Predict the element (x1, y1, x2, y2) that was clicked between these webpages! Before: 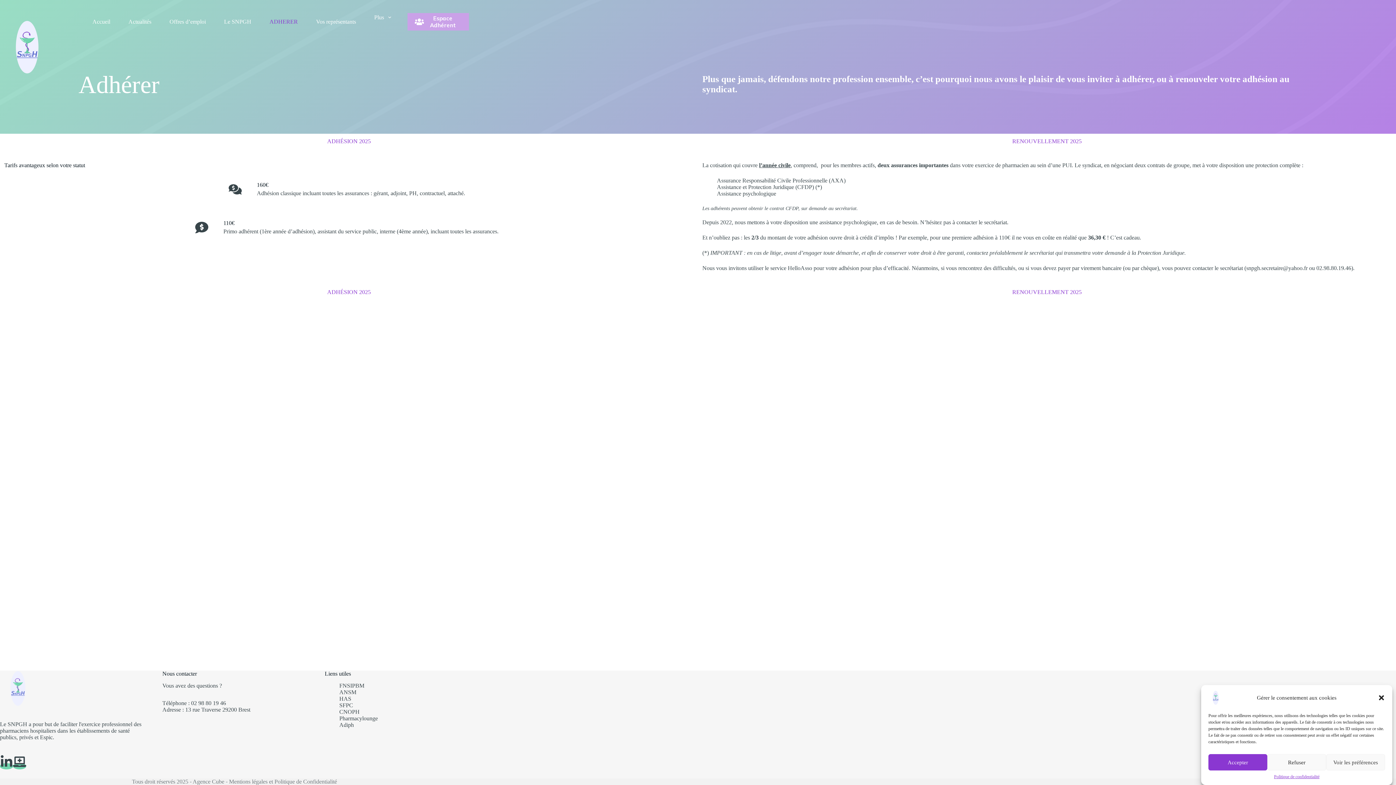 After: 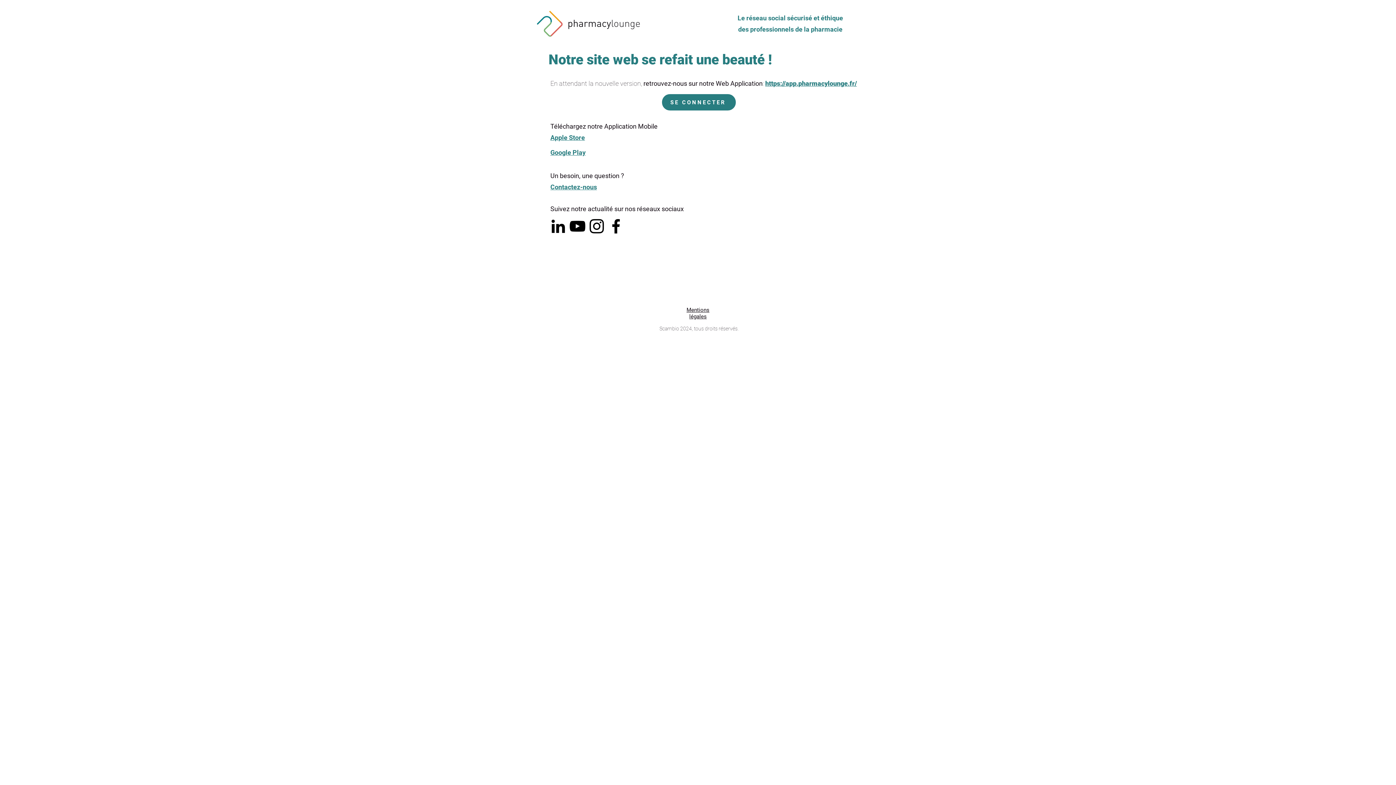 Action: bbox: (339, 715, 469, 722) label: Pharmacylounge